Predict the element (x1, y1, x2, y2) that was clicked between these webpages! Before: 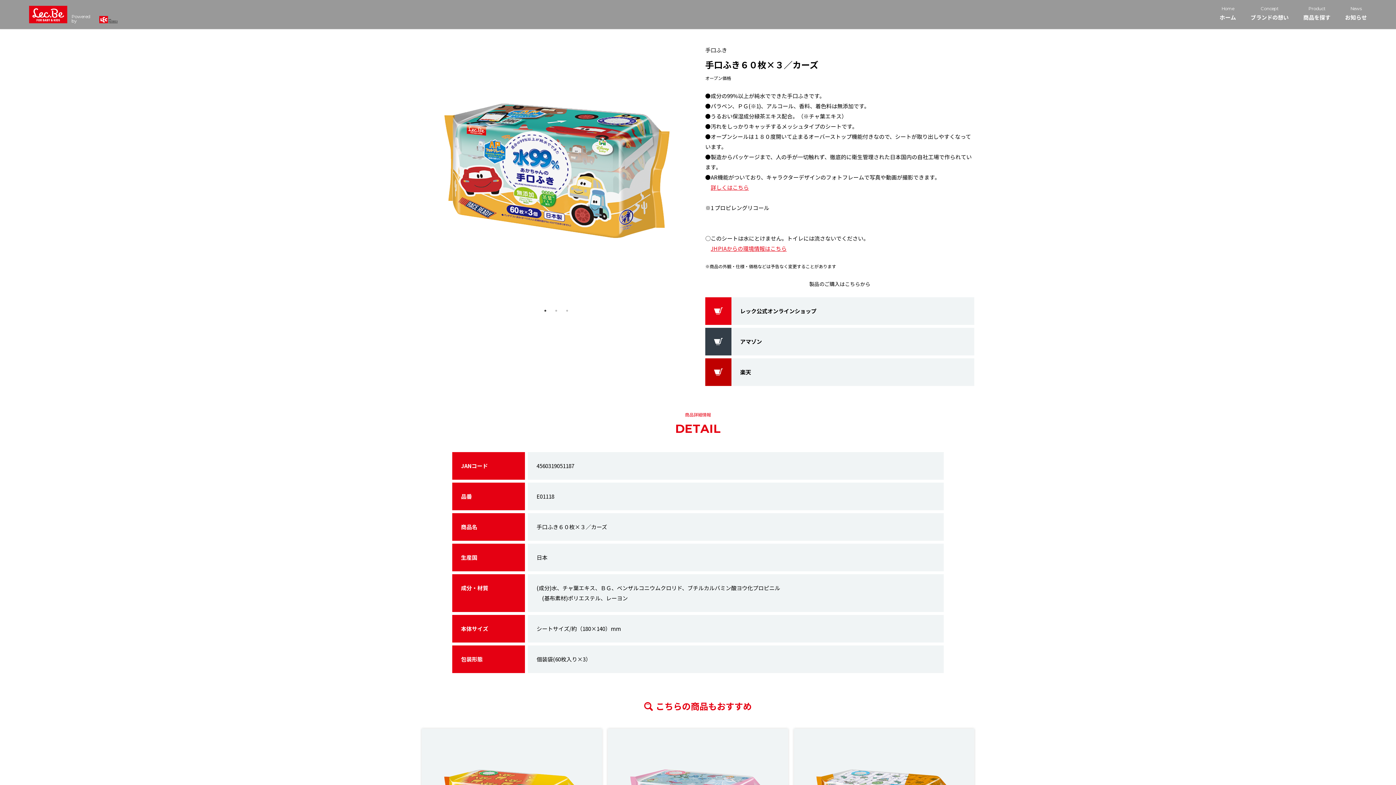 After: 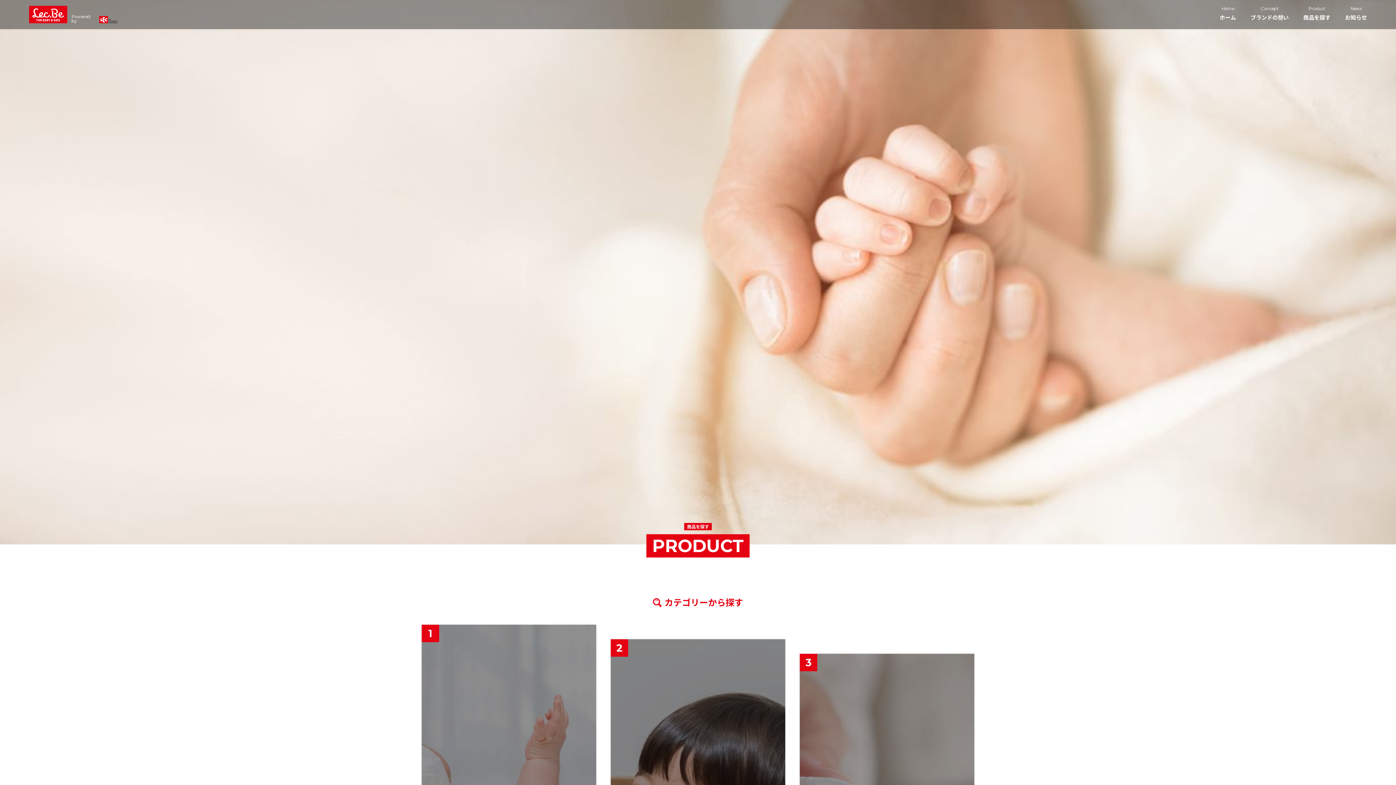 Action: bbox: (1303, 6, 1330, 22) label: Product
商品を探す